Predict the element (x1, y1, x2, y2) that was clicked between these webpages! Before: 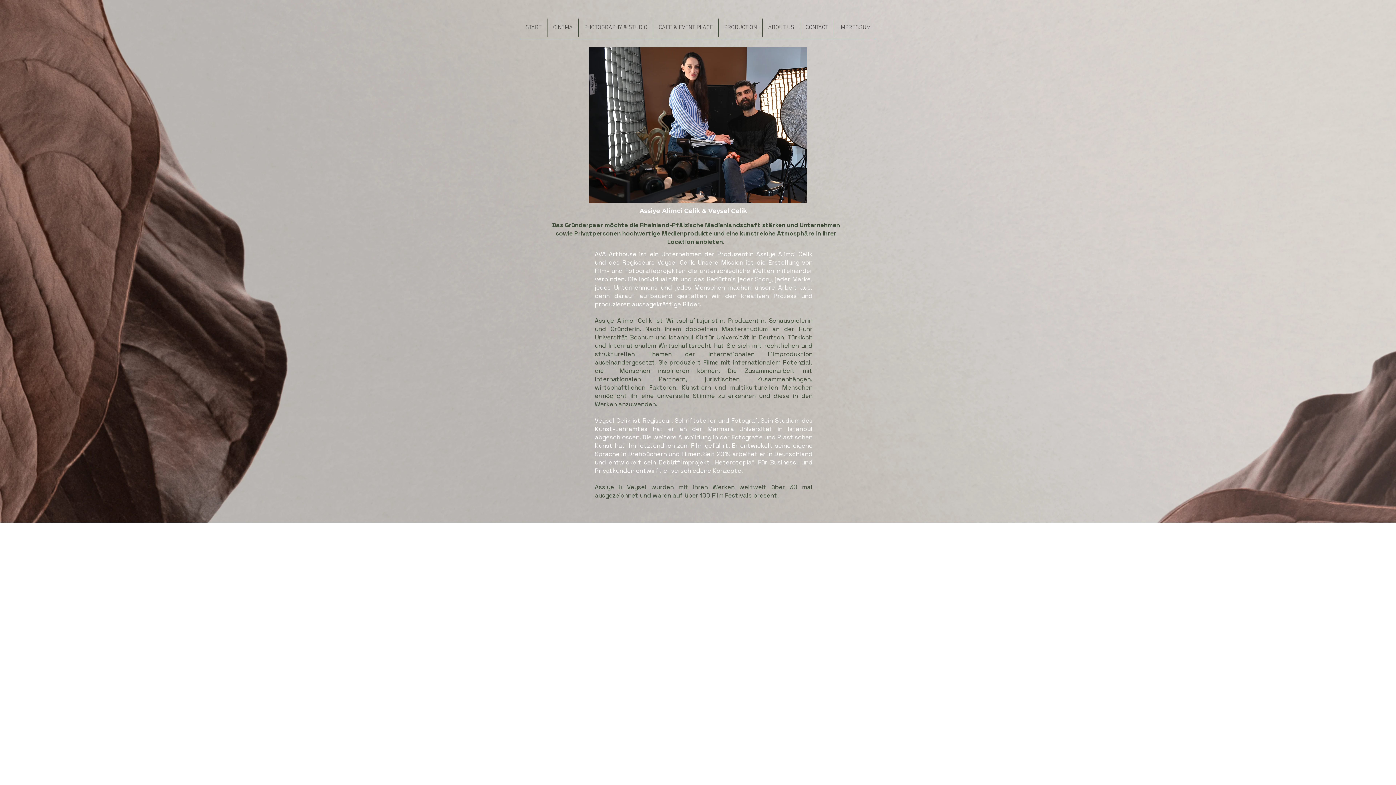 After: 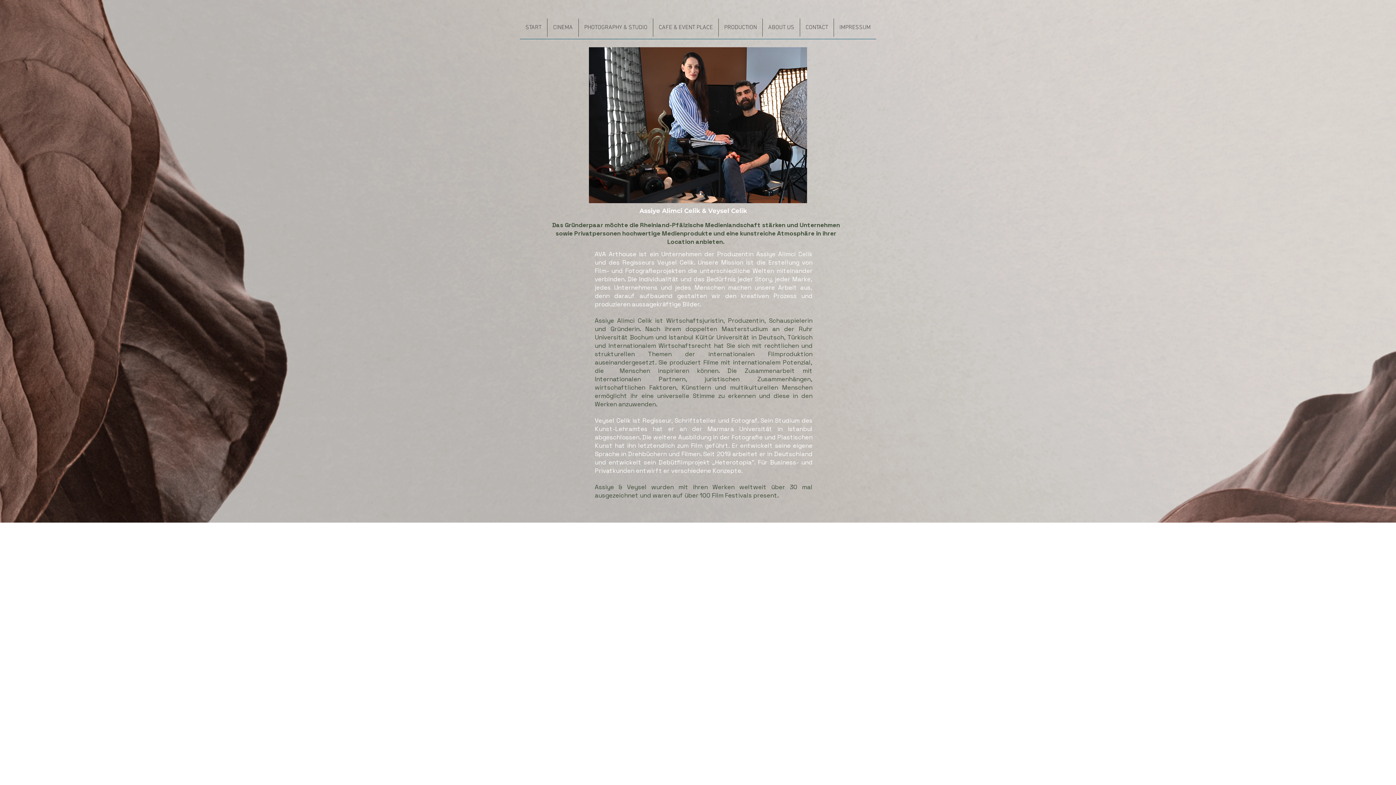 Action: label: ABOUT US bbox: (762, 18, 800, 36)